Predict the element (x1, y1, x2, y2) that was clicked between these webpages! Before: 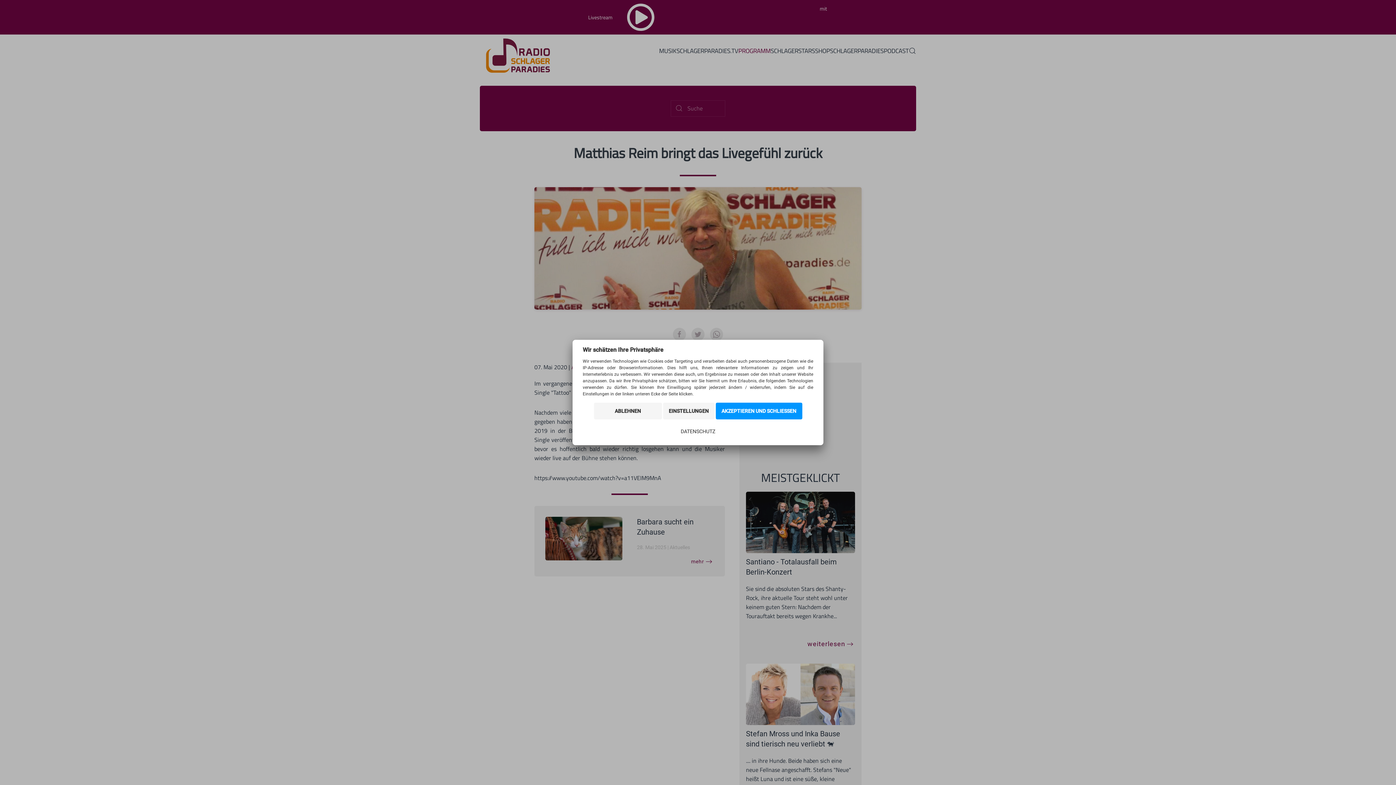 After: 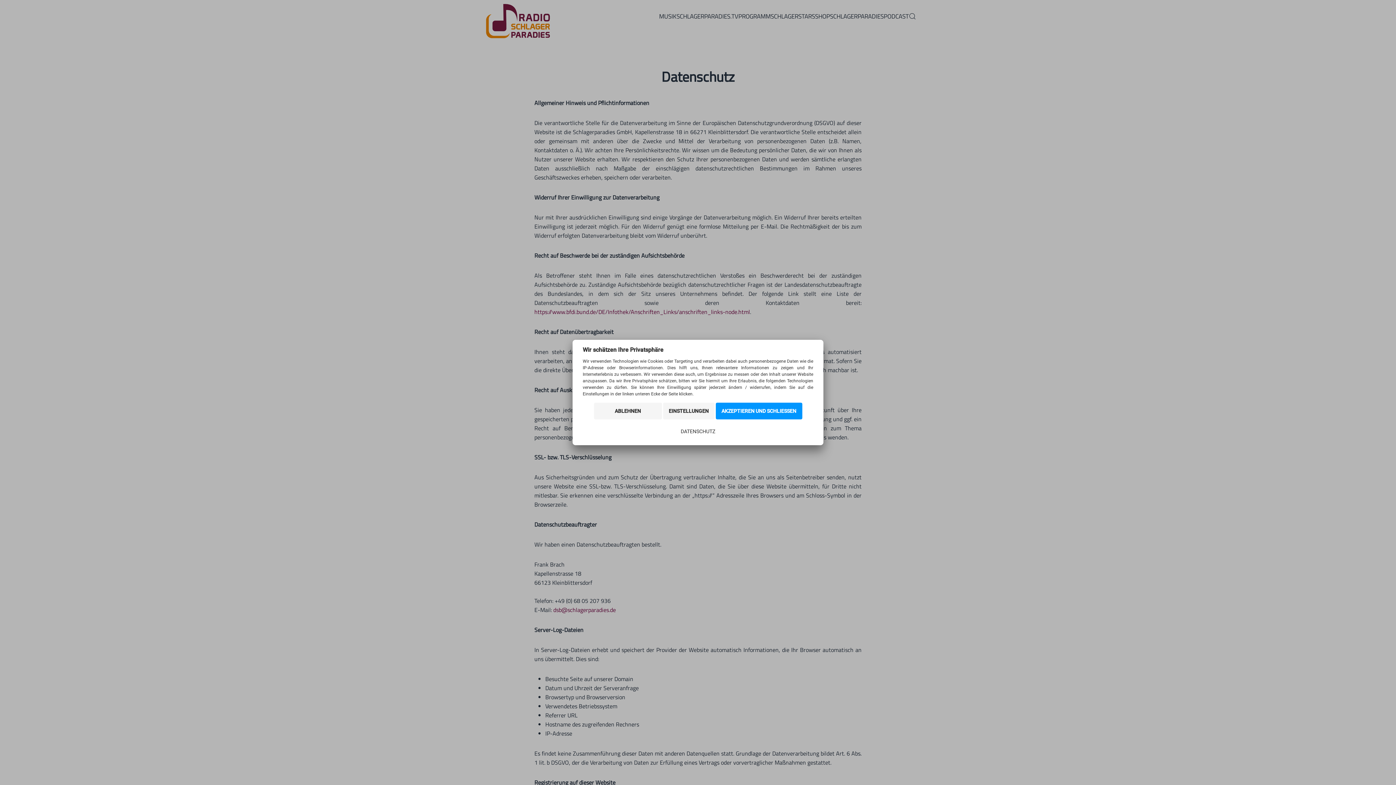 Action: label: DATENSCHUTZ bbox: (675, 423, 721, 440)